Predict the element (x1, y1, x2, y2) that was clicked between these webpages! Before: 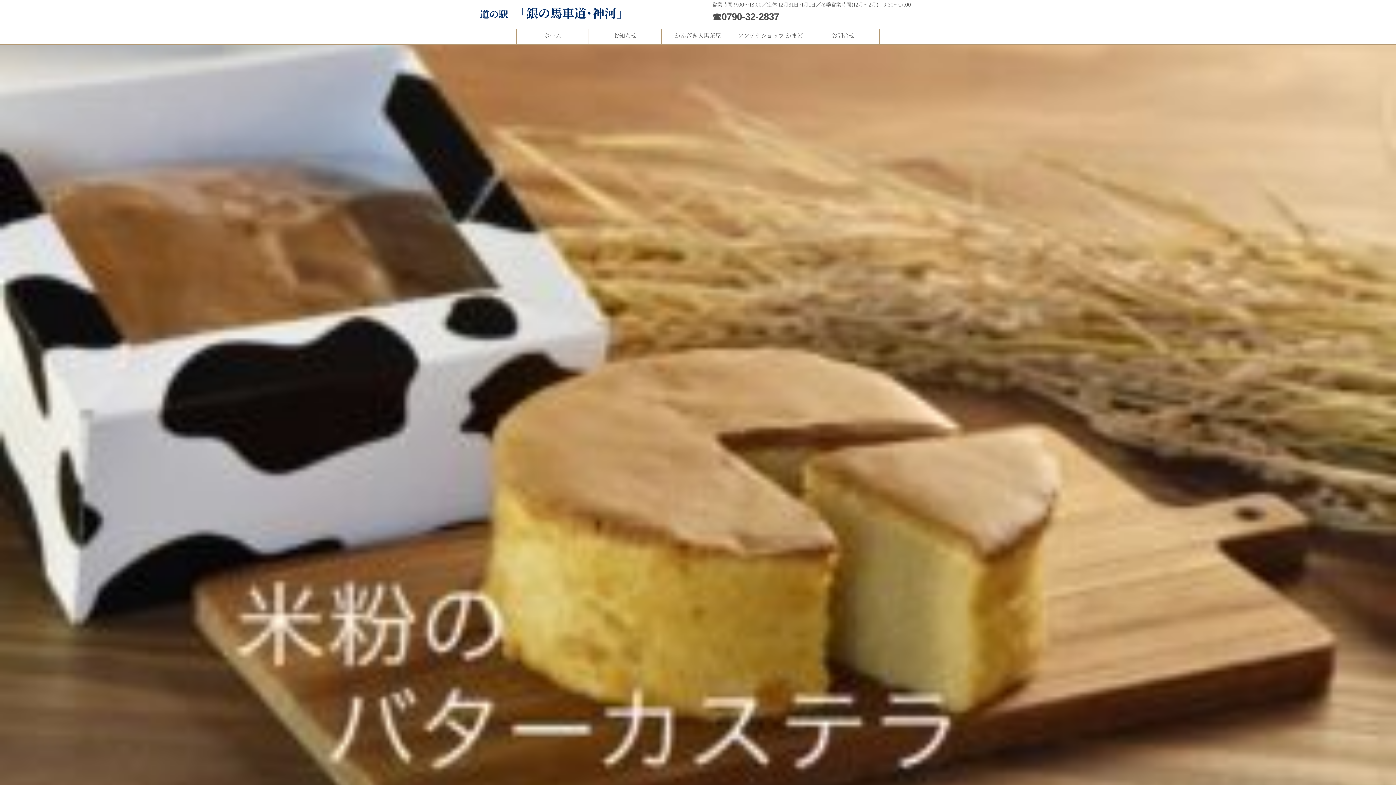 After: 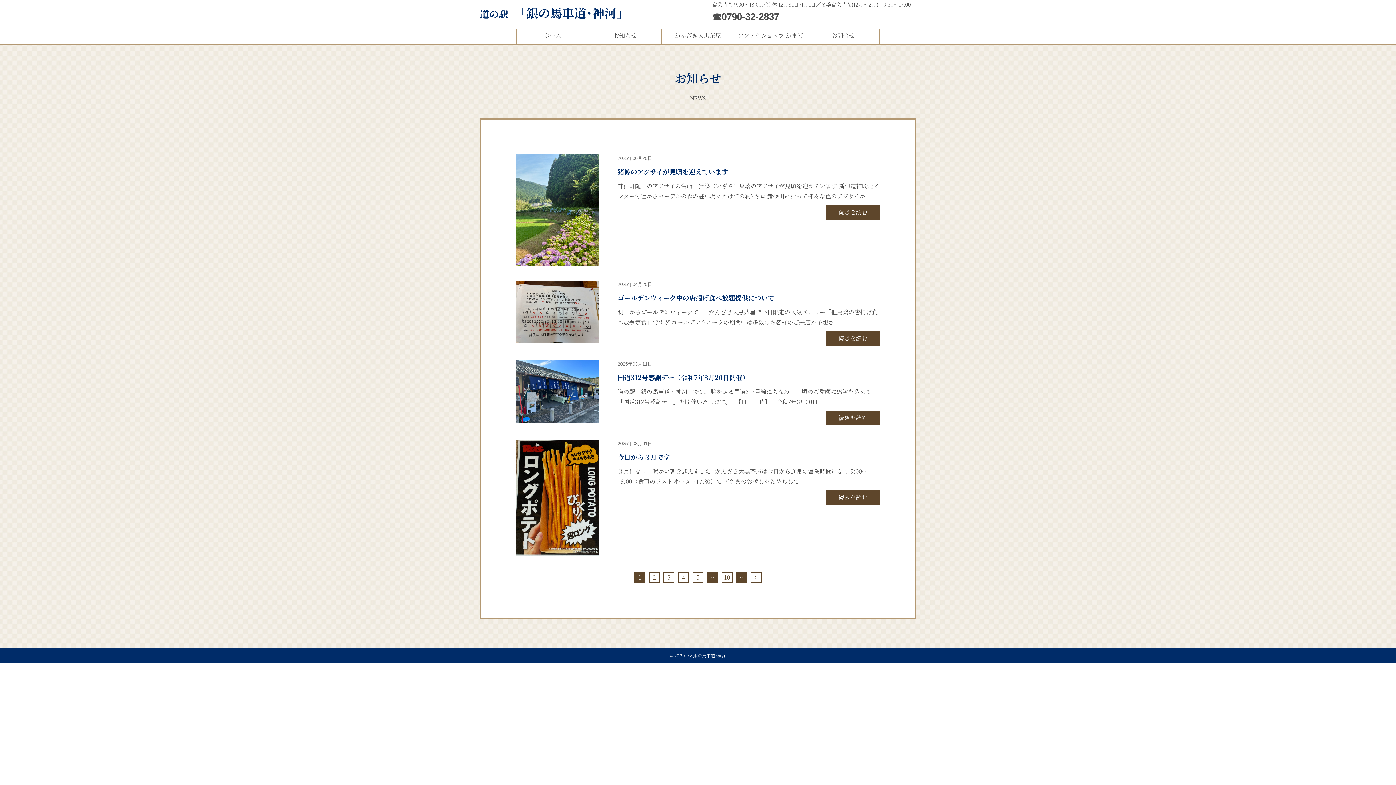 Action: label: お知らせ bbox: (589, 28, 661, 44)